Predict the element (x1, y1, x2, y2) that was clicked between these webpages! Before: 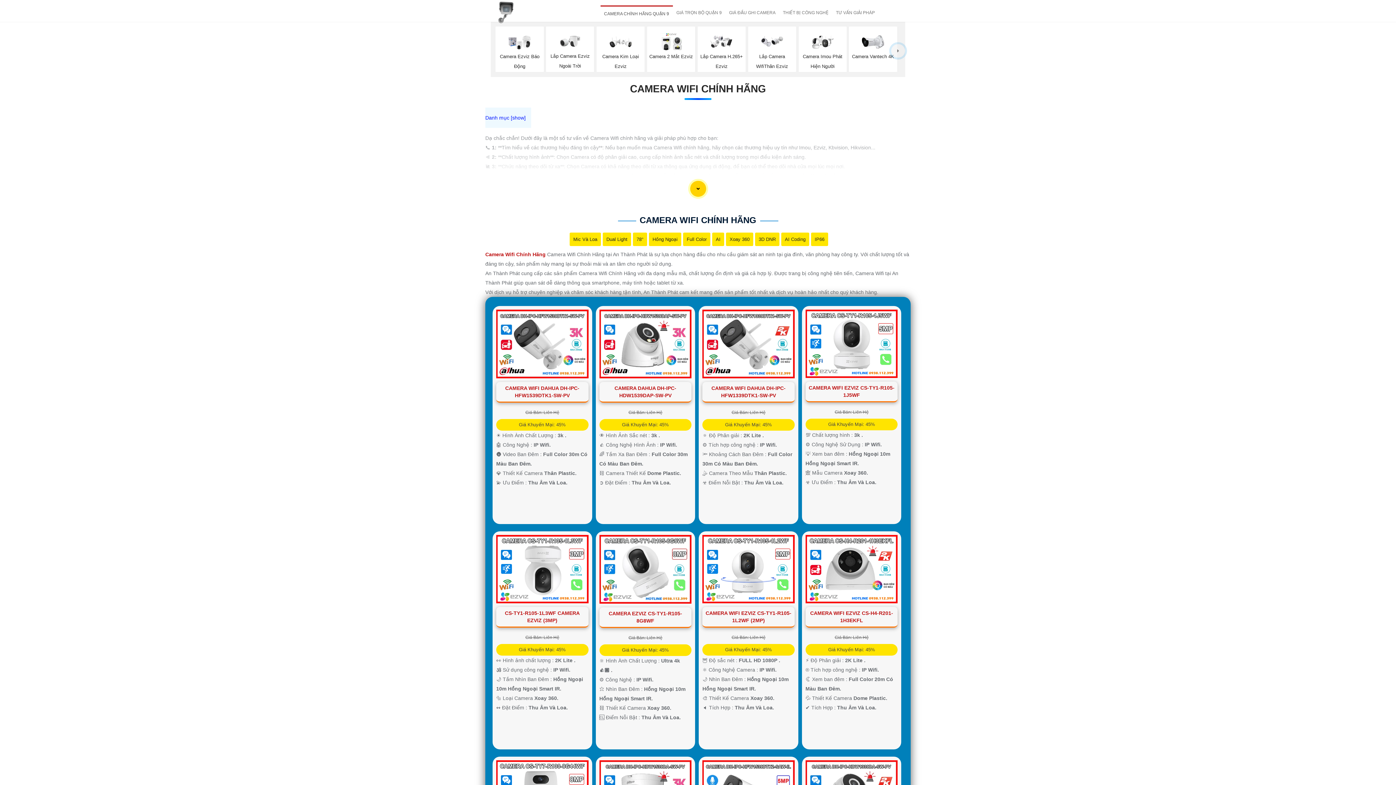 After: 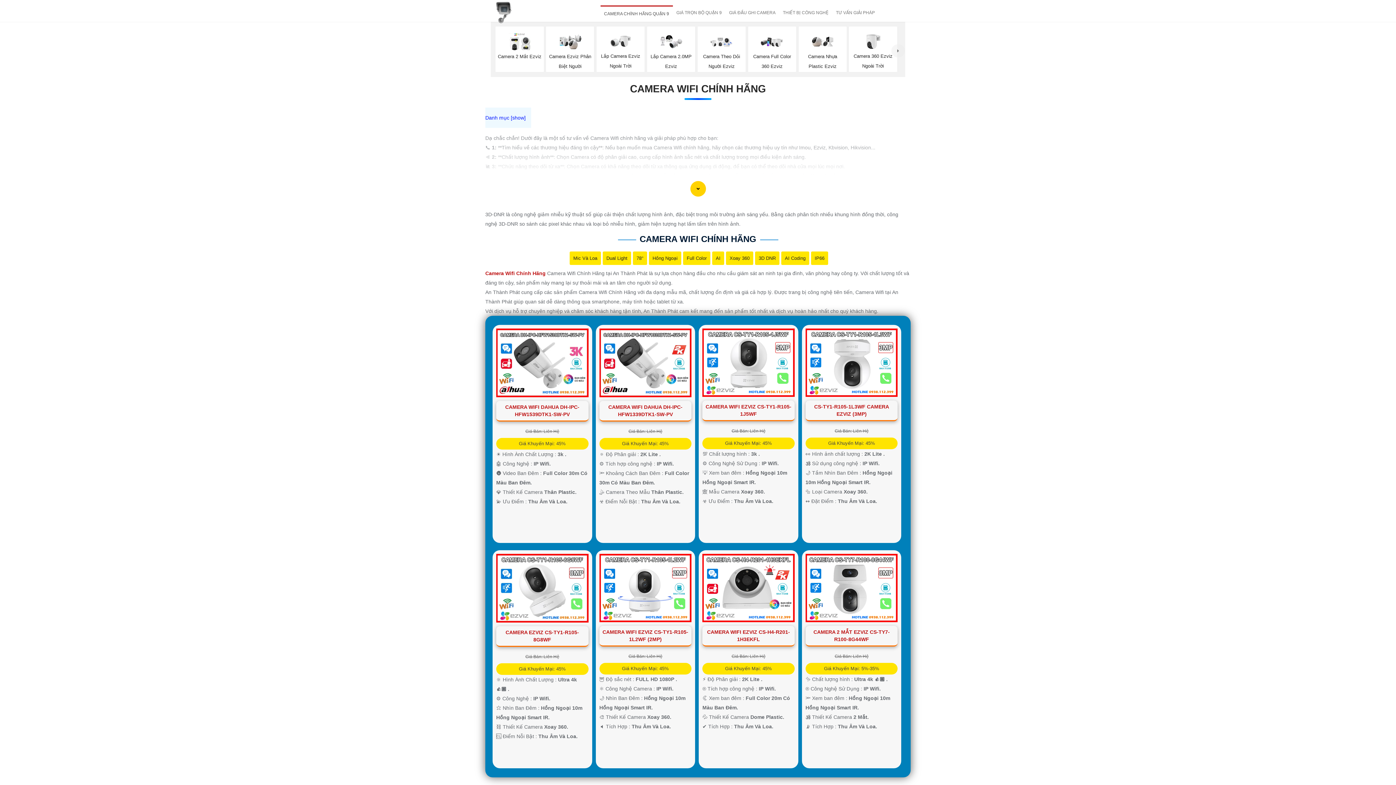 Action: bbox: (758, 236, 776, 242) label: 3D DNR